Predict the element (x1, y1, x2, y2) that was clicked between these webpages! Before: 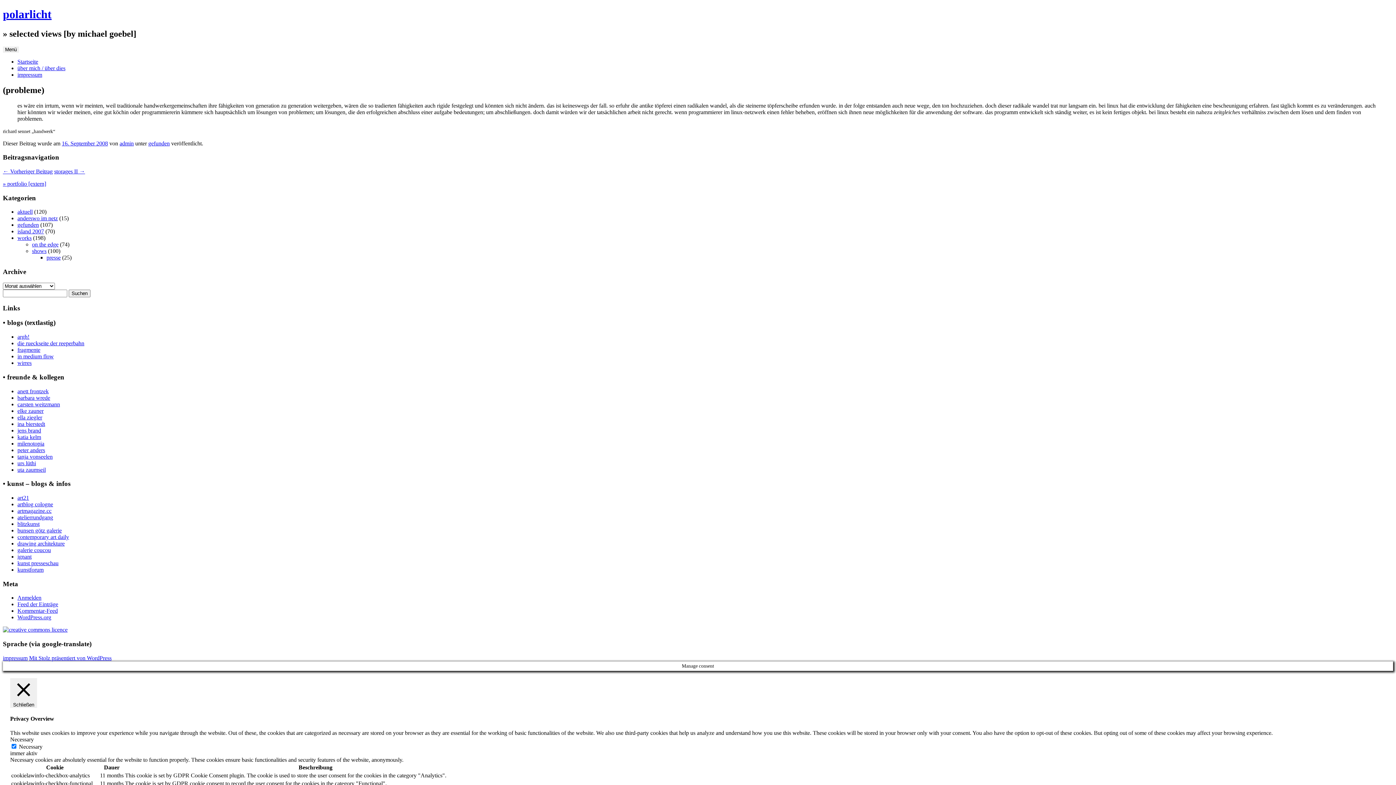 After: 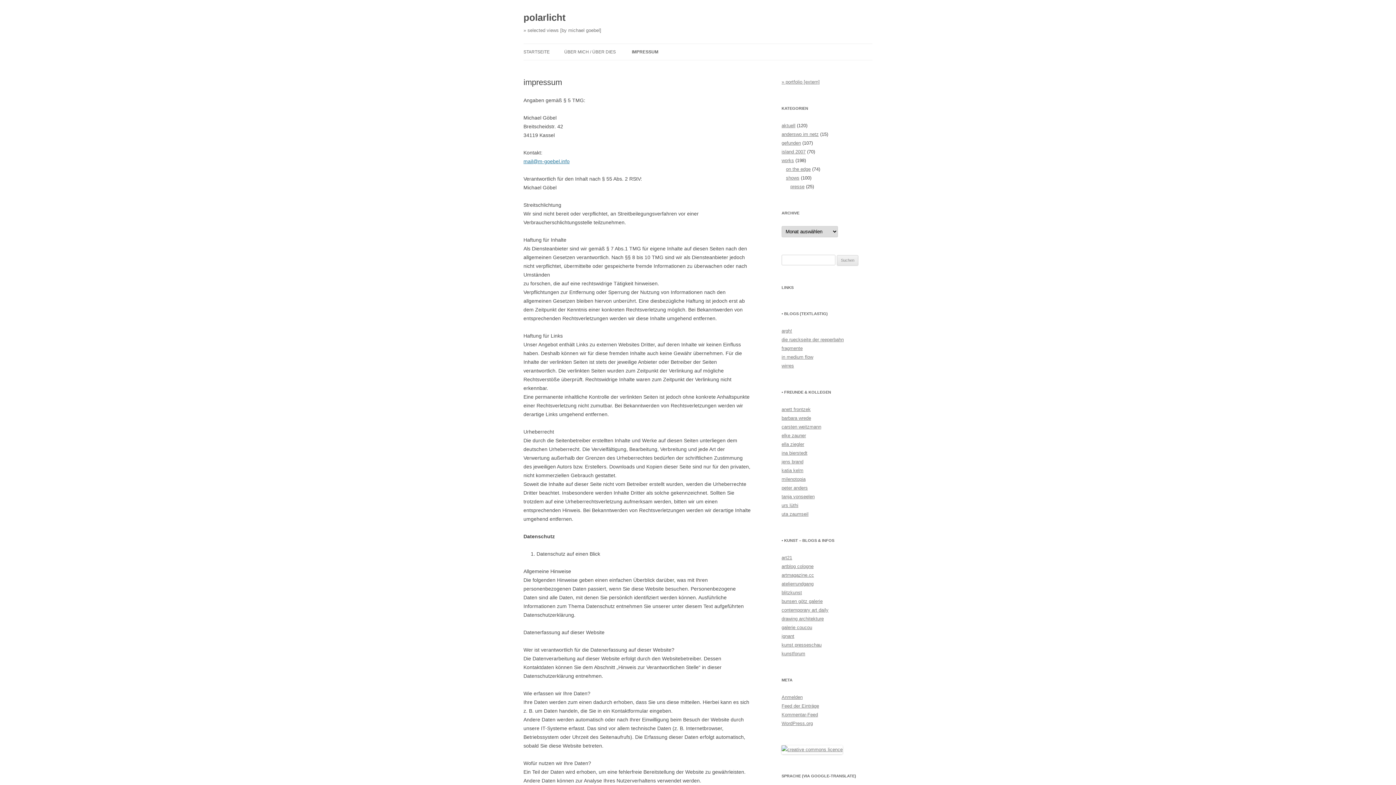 Action: bbox: (17, 71, 42, 77) label: impressum